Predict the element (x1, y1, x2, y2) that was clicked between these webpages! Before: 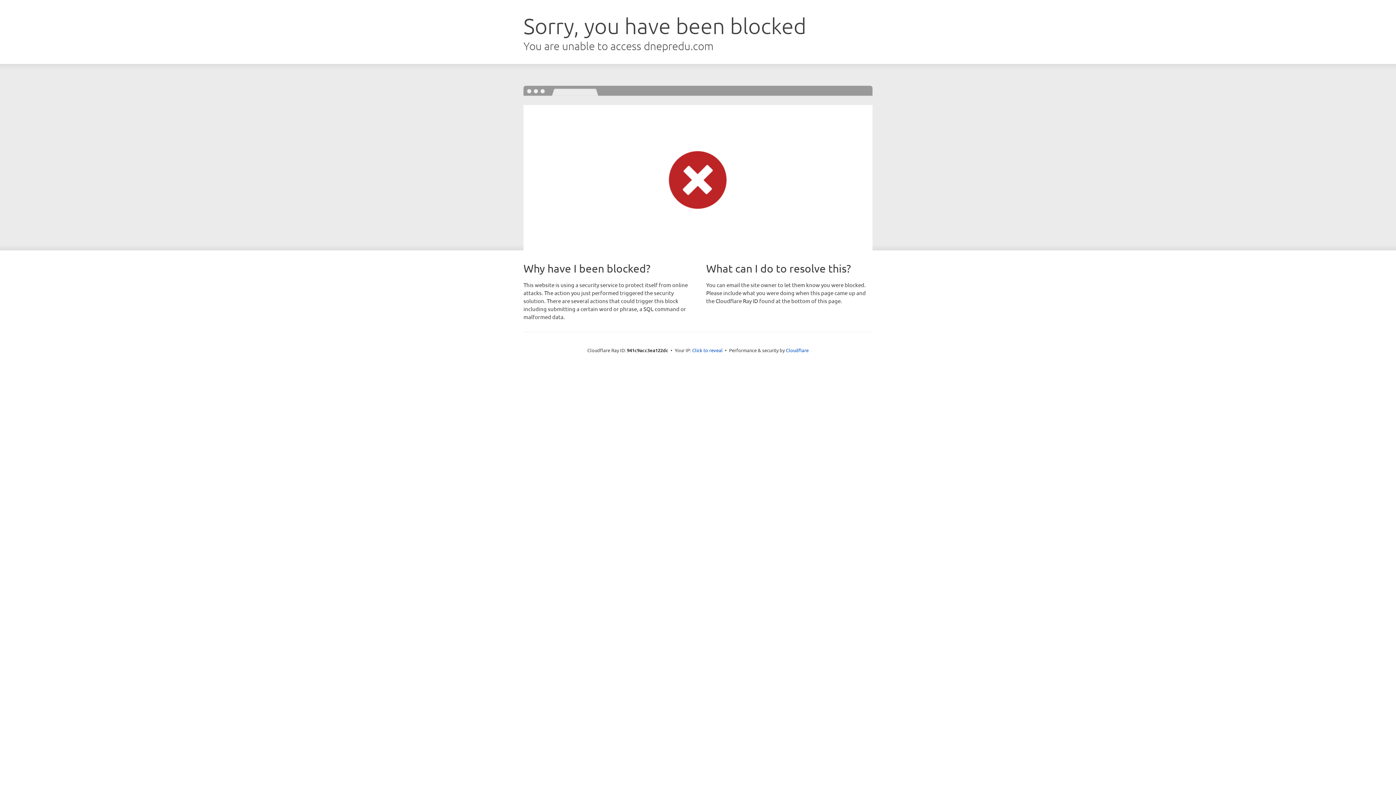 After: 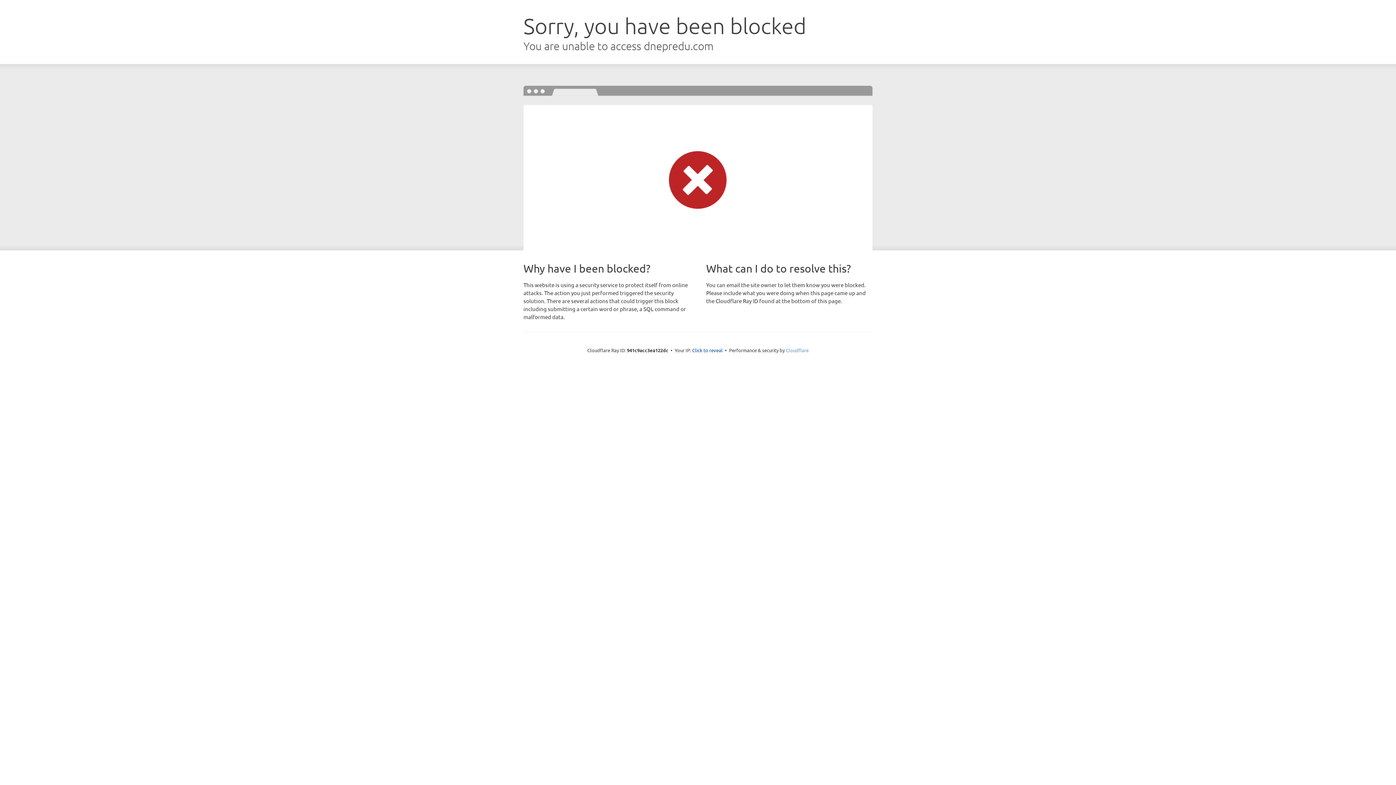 Action: label: Cloudflare bbox: (786, 347, 808, 353)